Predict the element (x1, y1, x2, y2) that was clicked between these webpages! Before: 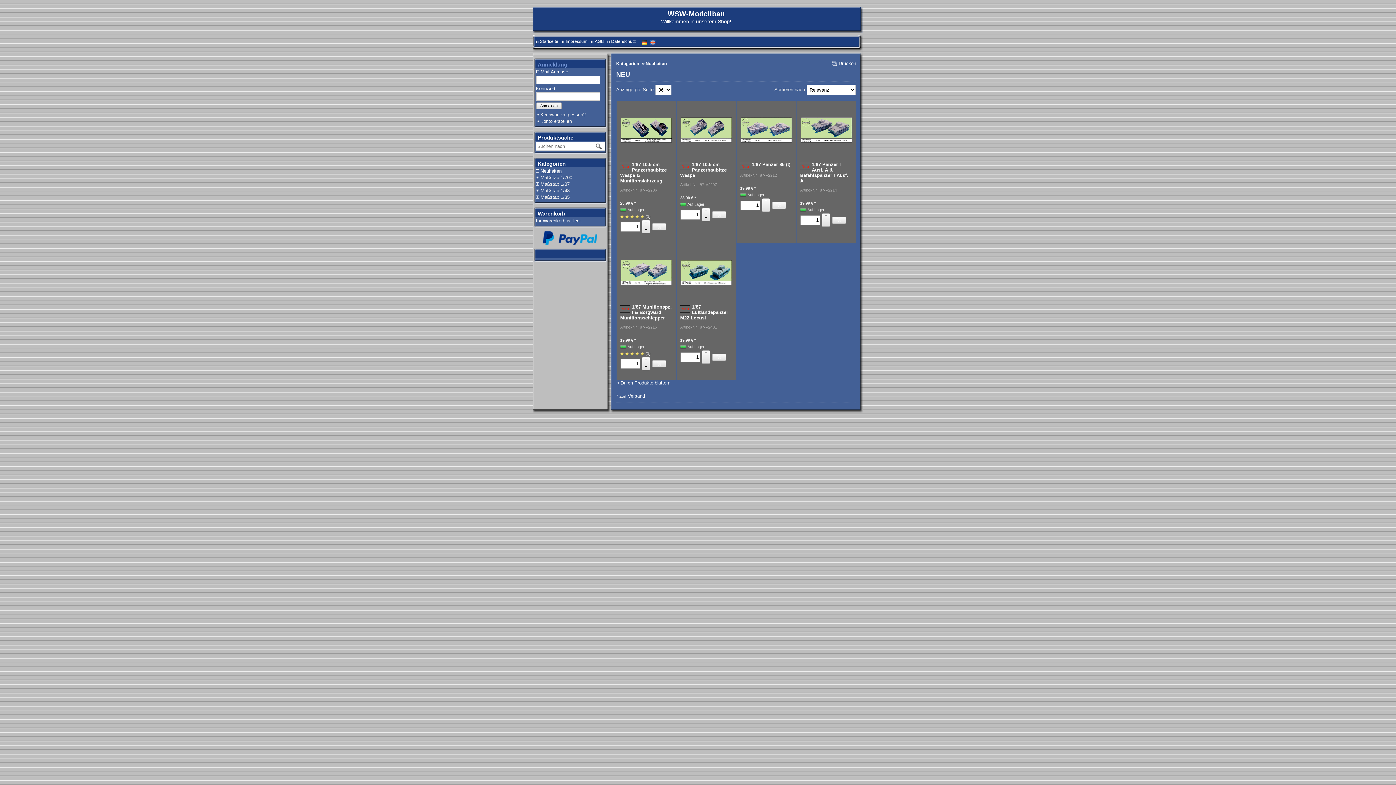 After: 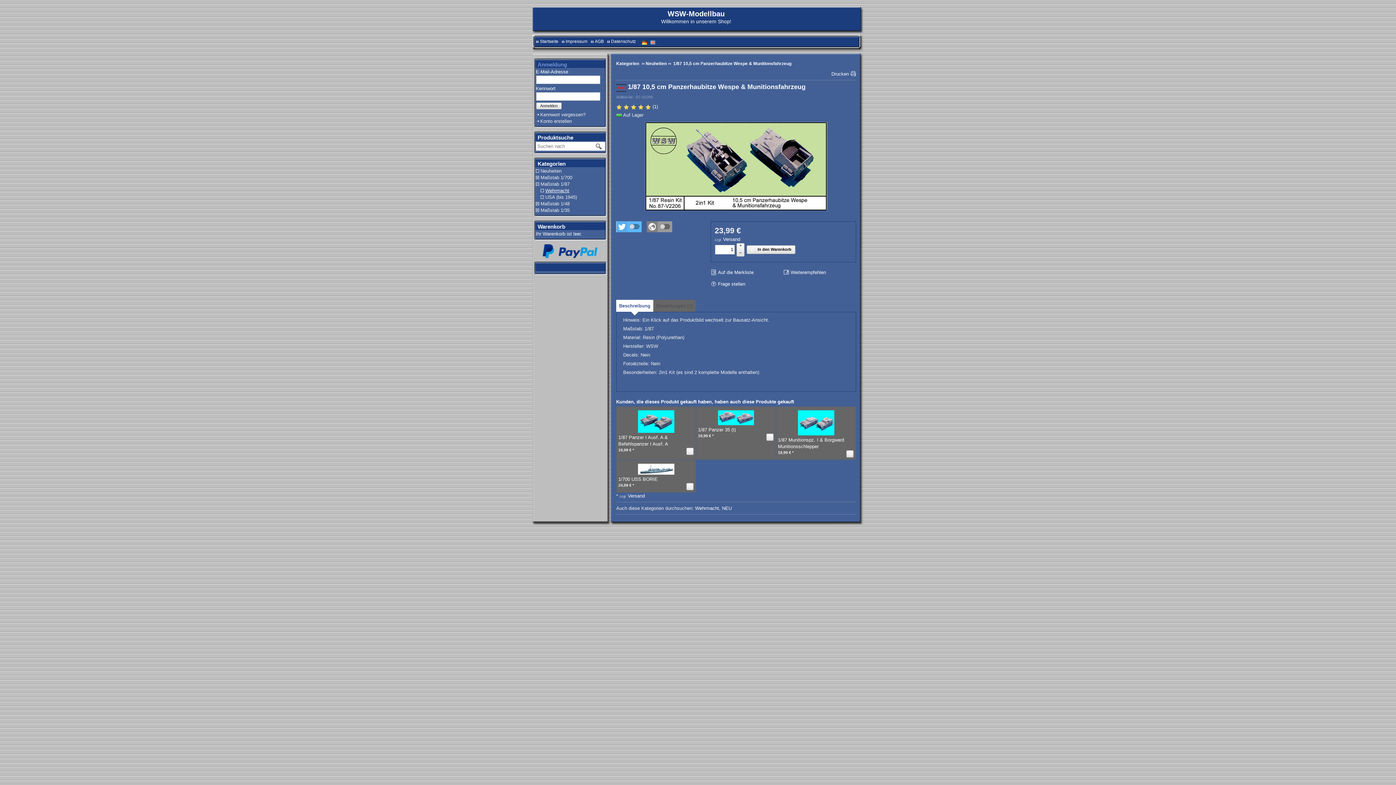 Action: bbox: (621, 126, 672, 132)